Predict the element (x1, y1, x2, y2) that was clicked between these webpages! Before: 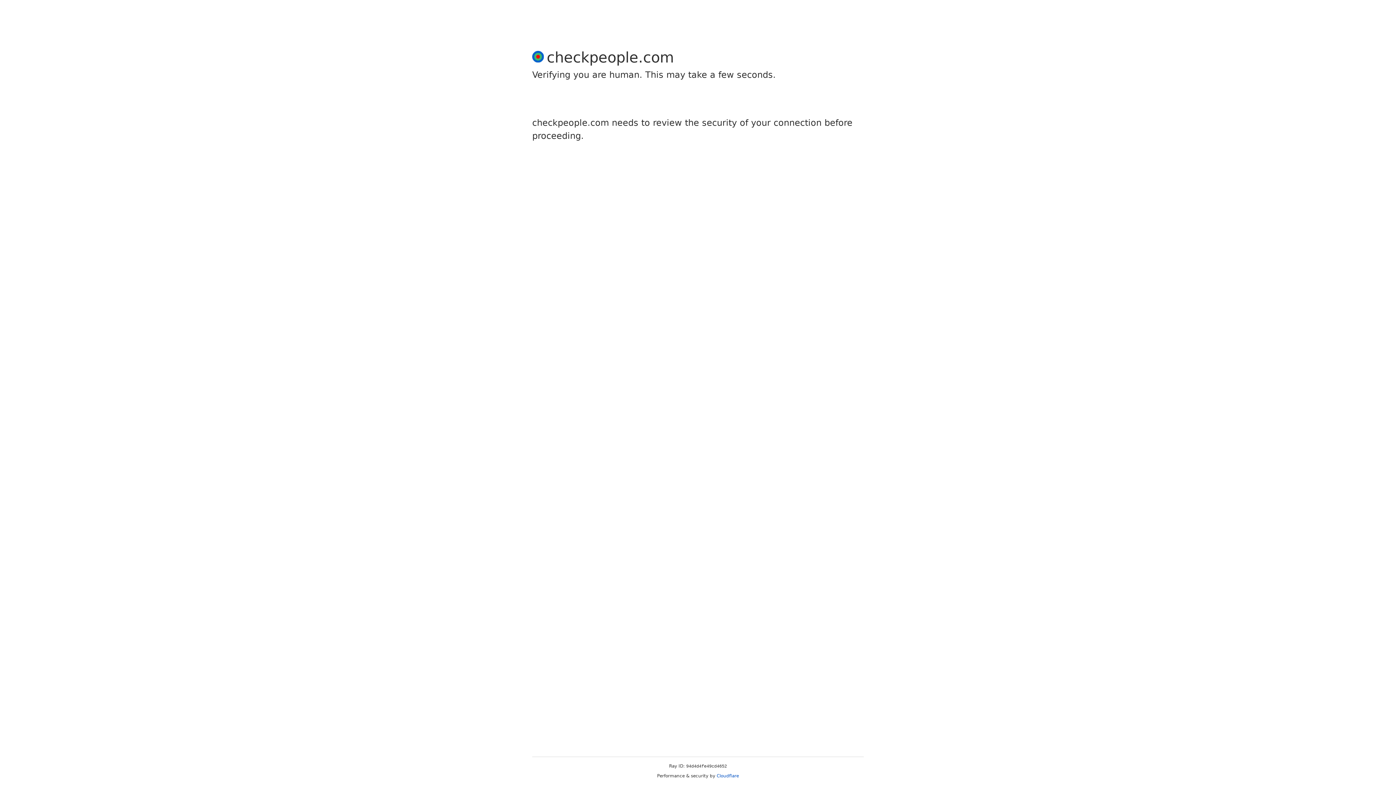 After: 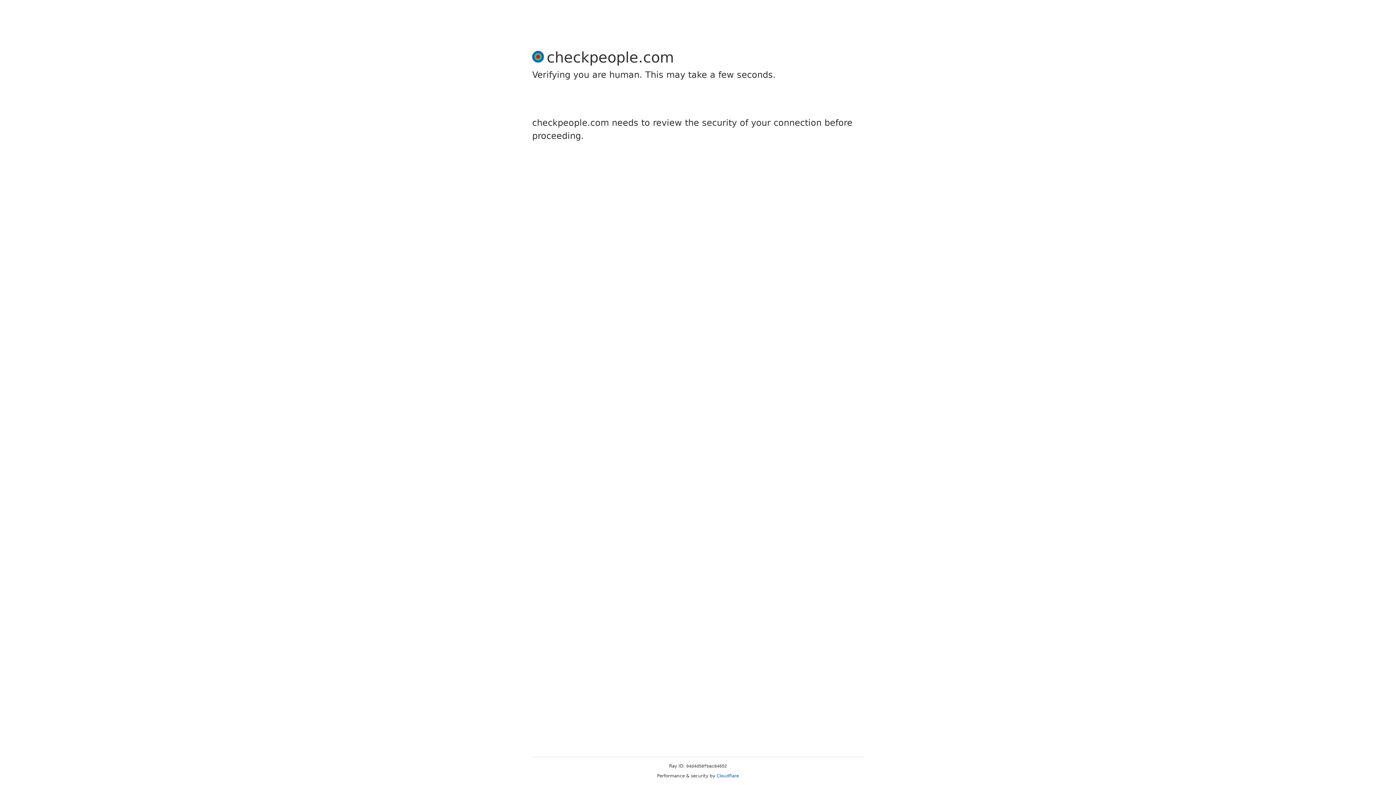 Action: label: Cloudflare bbox: (716, 773, 739, 778)